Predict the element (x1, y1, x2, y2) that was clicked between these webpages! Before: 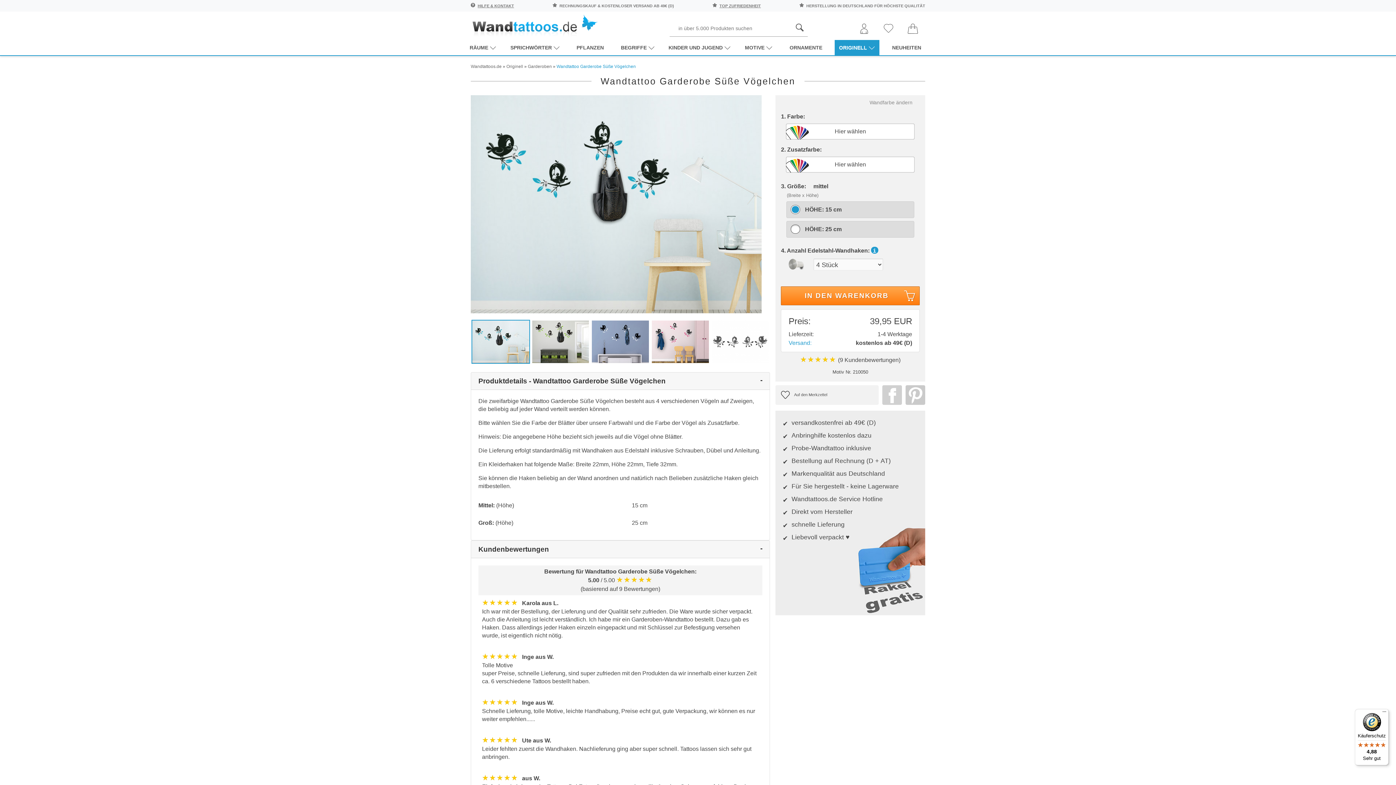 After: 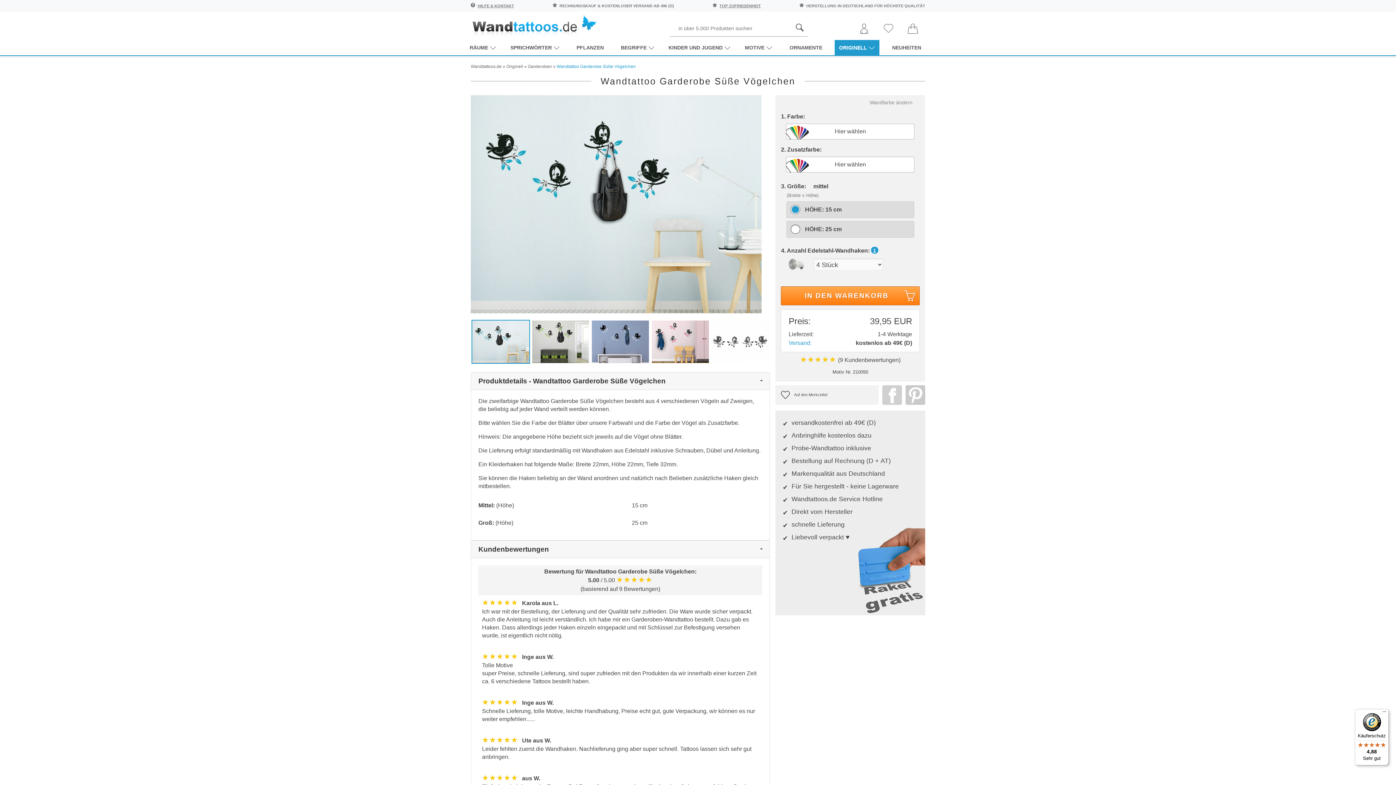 Action: bbox: (1355, 709, 1389, 765) label: Käuferschutz

4,88

Sehr gut